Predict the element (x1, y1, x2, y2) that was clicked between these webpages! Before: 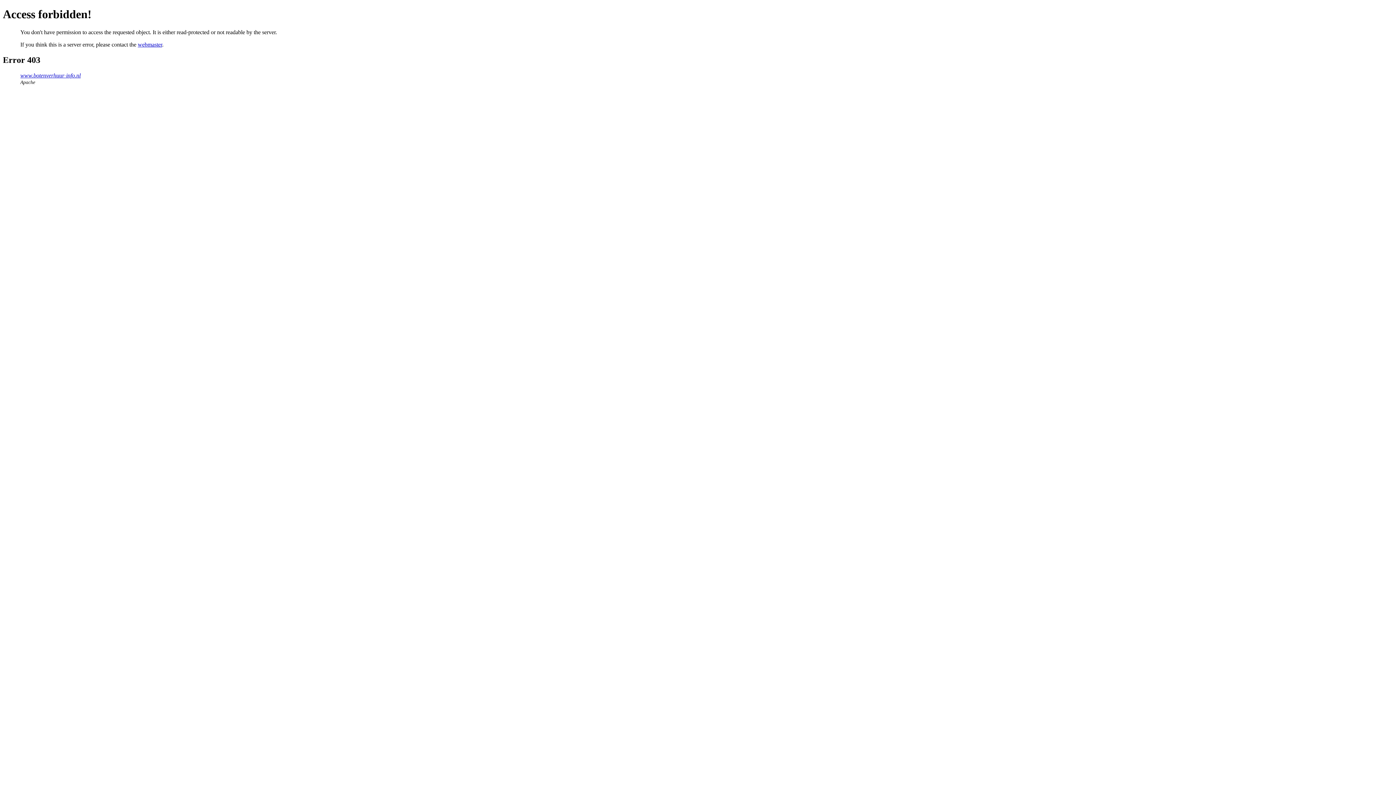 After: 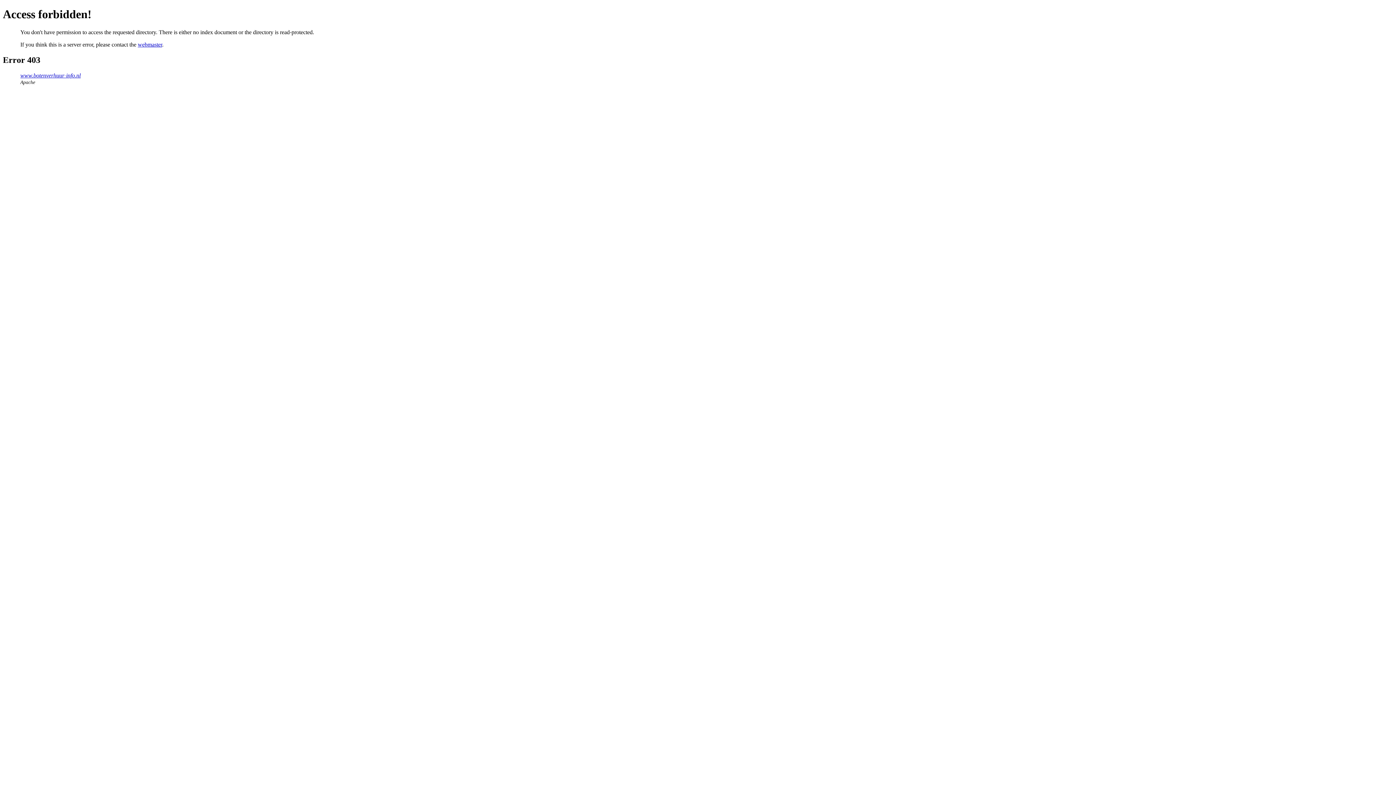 Action: bbox: (20, 72, 80, 78) label: www.botenverhuur-info.nl